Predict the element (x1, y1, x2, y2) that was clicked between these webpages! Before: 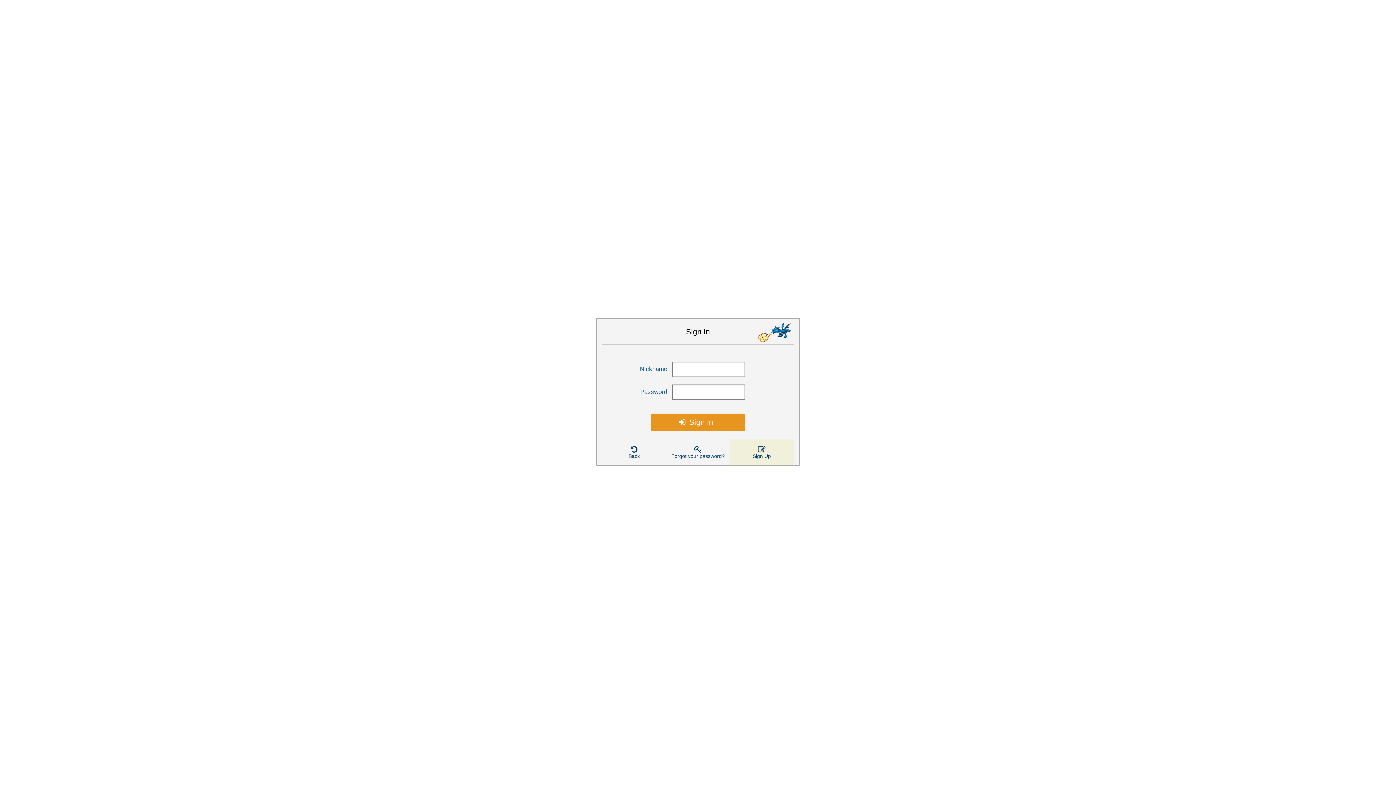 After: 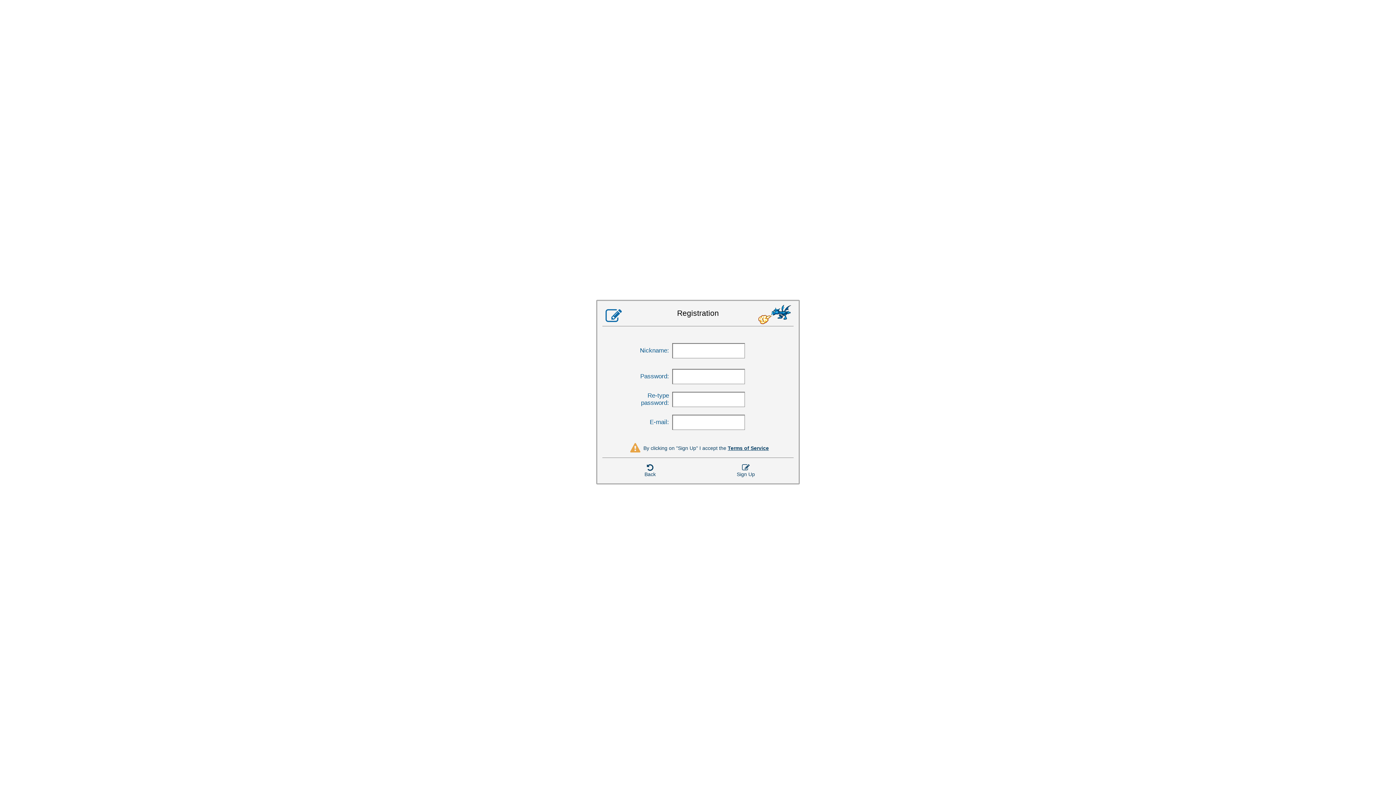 Action: bbox: (730, 439, 793, 465) label: Sign Up